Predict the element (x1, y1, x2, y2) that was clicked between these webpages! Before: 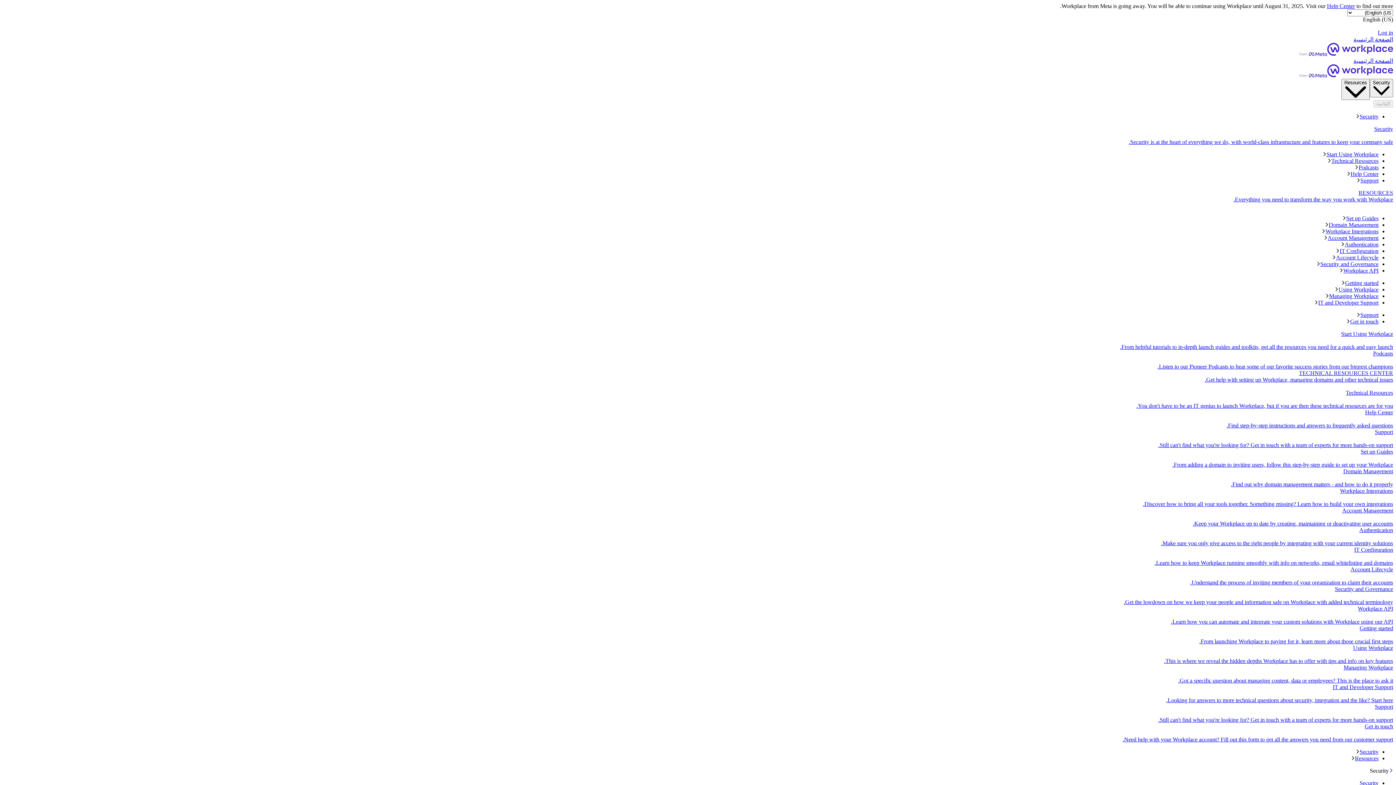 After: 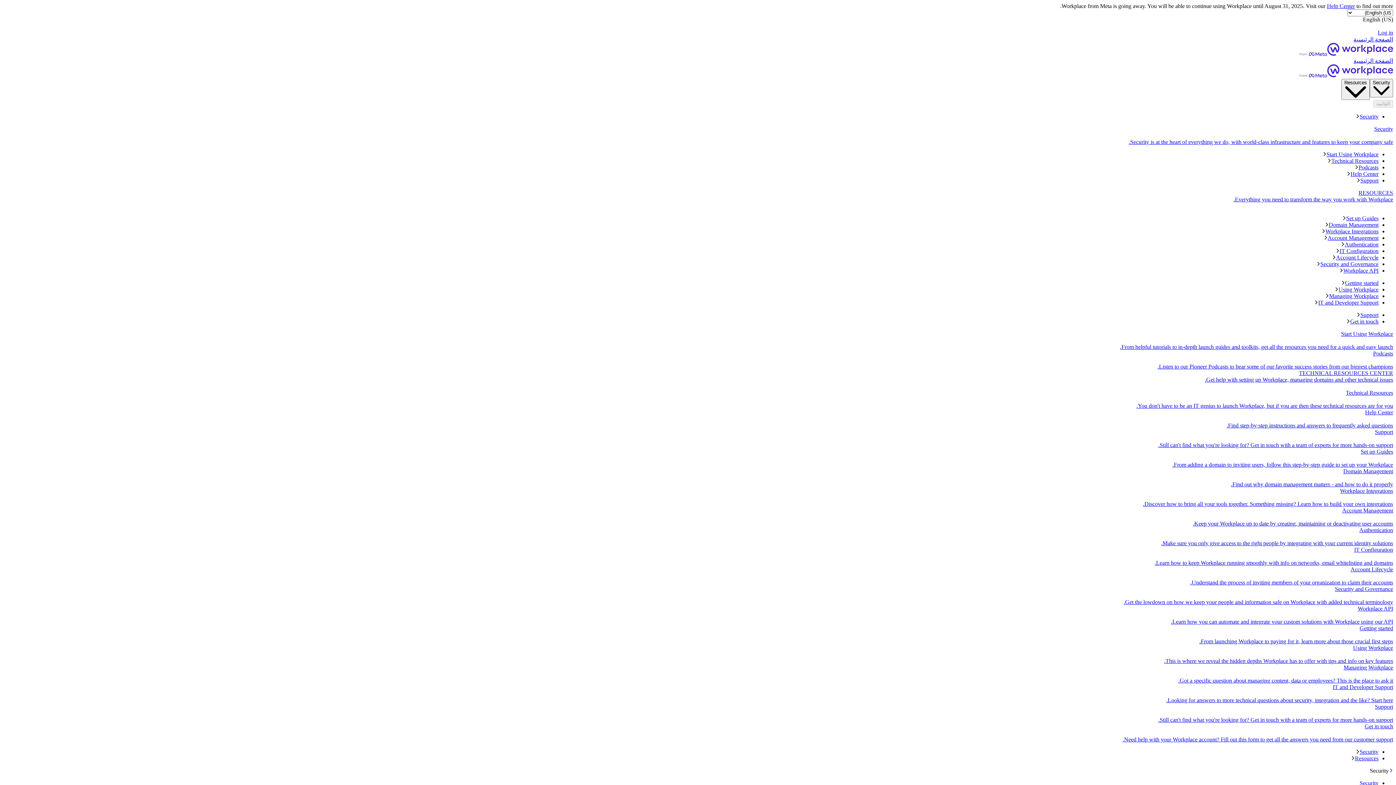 Action: bbox: (2, 261, 1378, 267) label: Security and Governance